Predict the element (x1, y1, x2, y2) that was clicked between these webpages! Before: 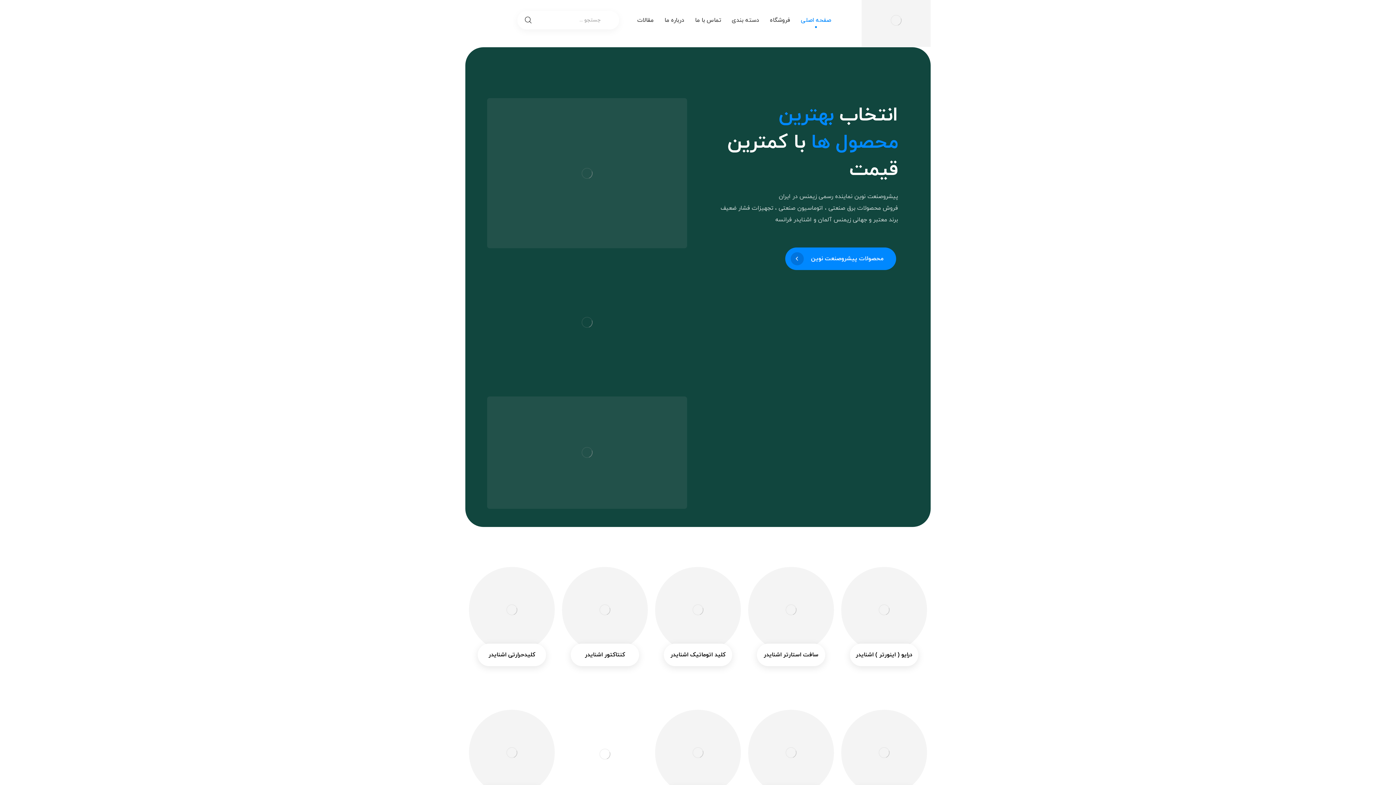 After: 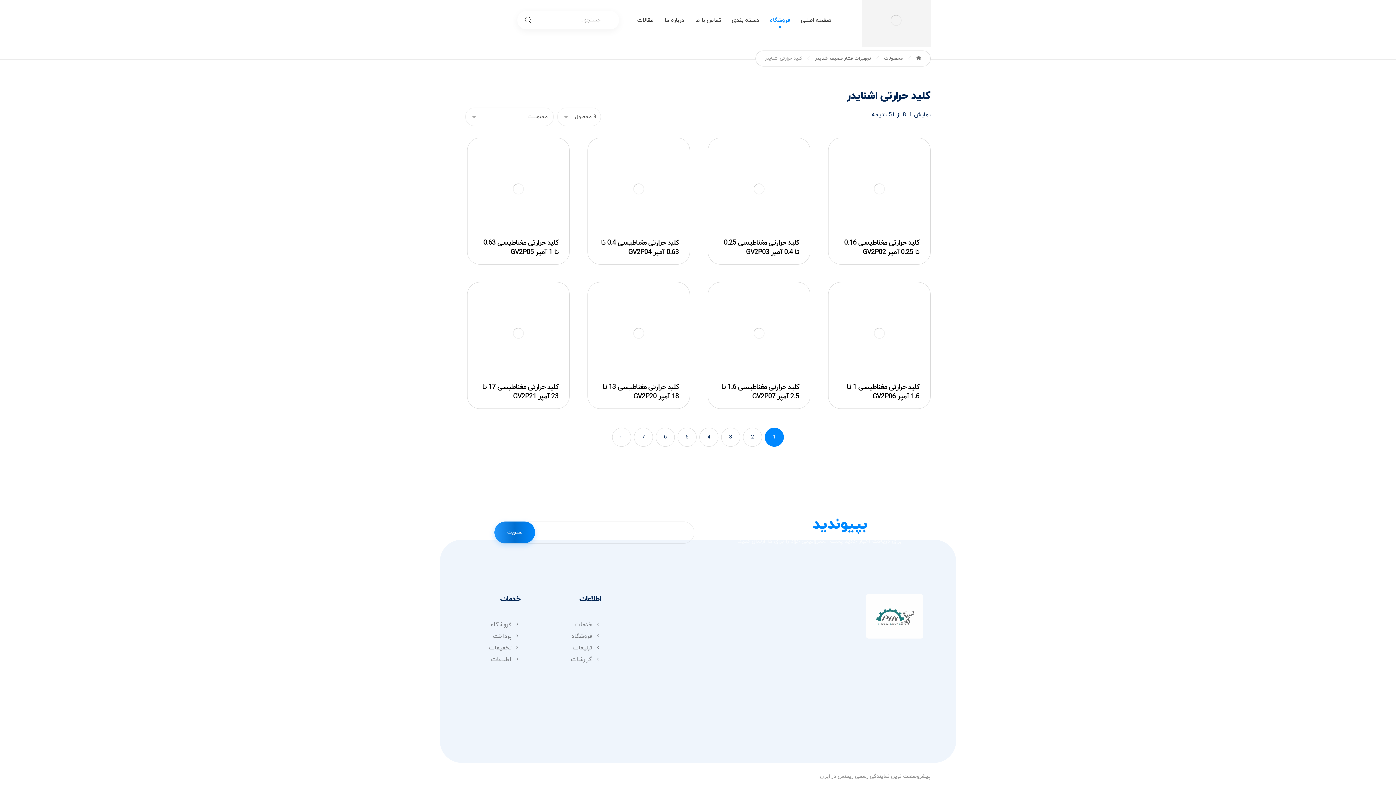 Action: bbox: (469, 567, 554, 666) label: کلیدحرارتی اشنایدر